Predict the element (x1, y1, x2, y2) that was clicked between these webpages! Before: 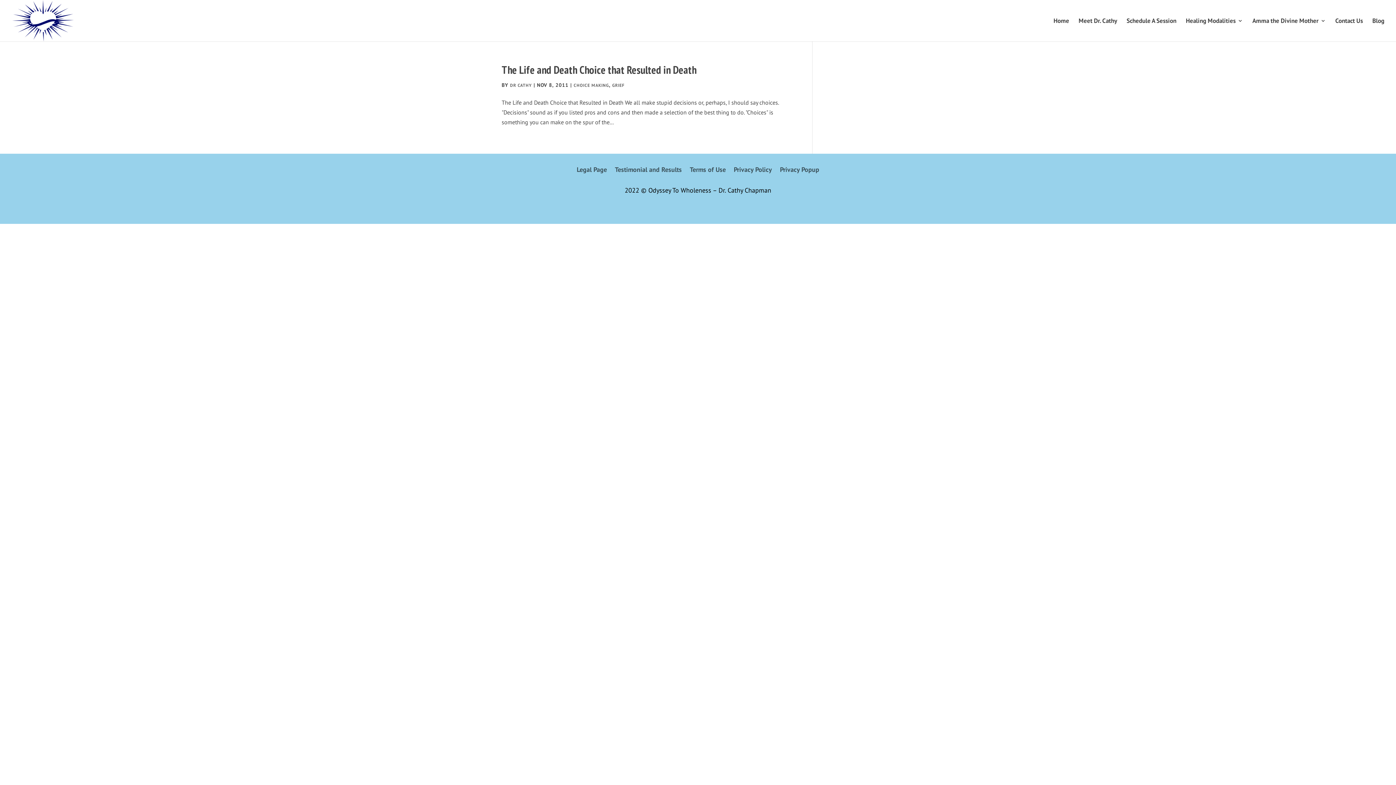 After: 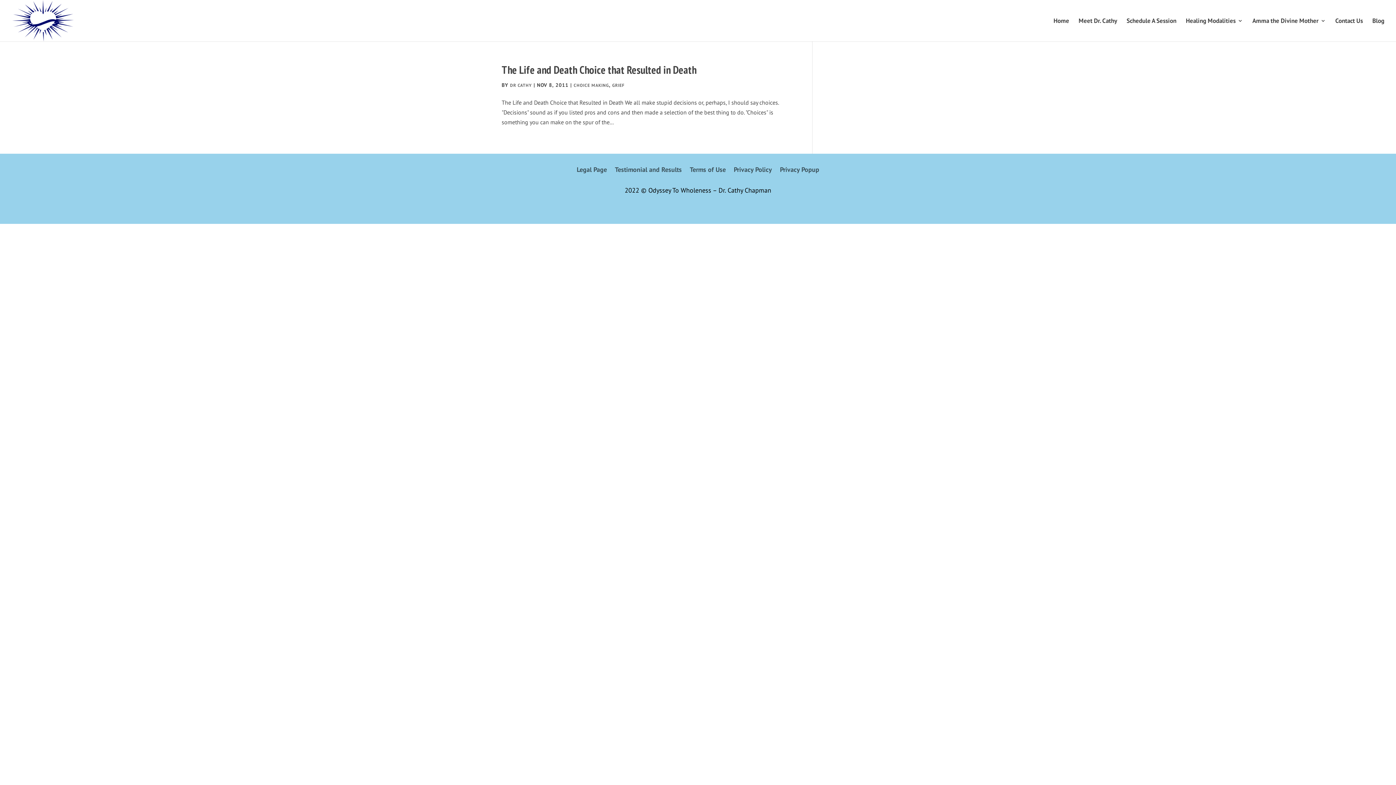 Action: bbox: (612, 82, 624, 88) label: GRIEF